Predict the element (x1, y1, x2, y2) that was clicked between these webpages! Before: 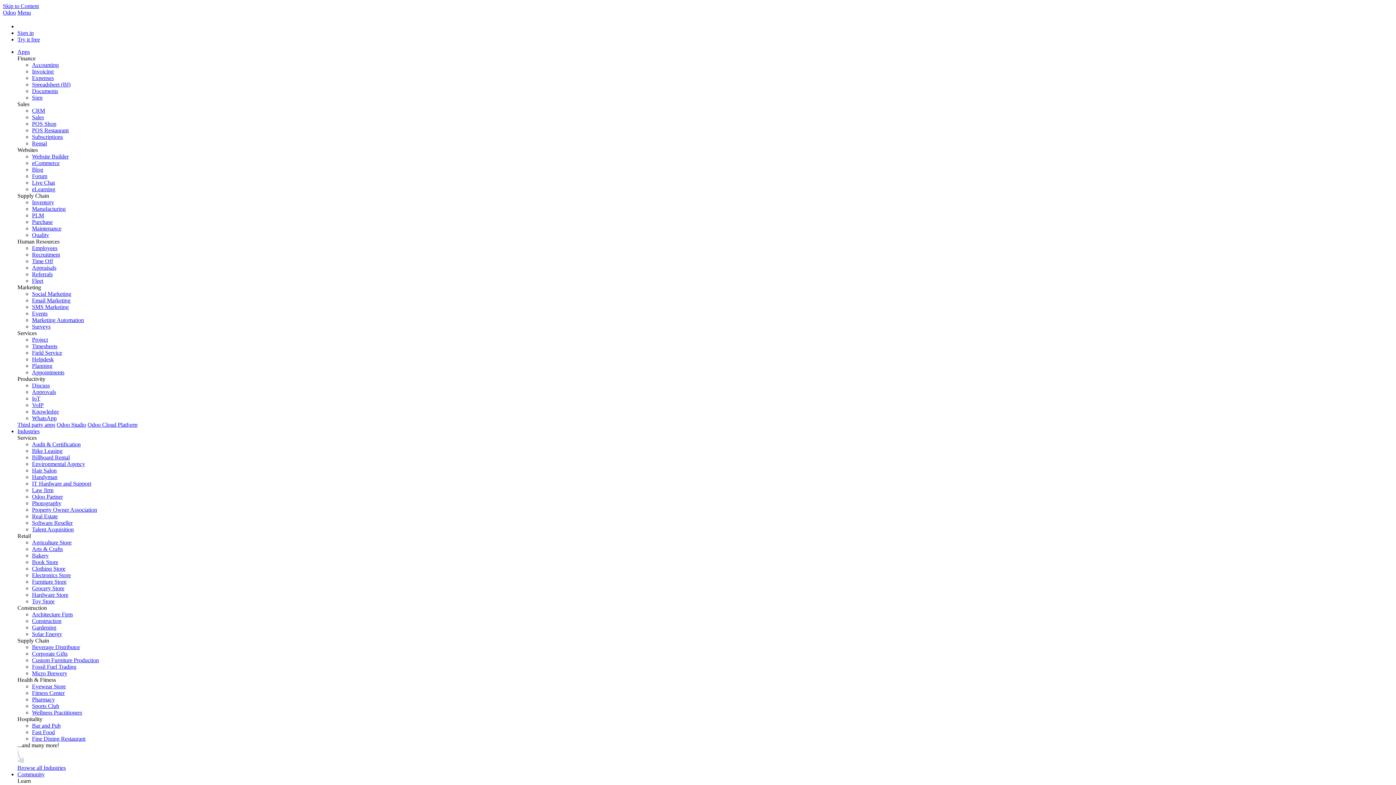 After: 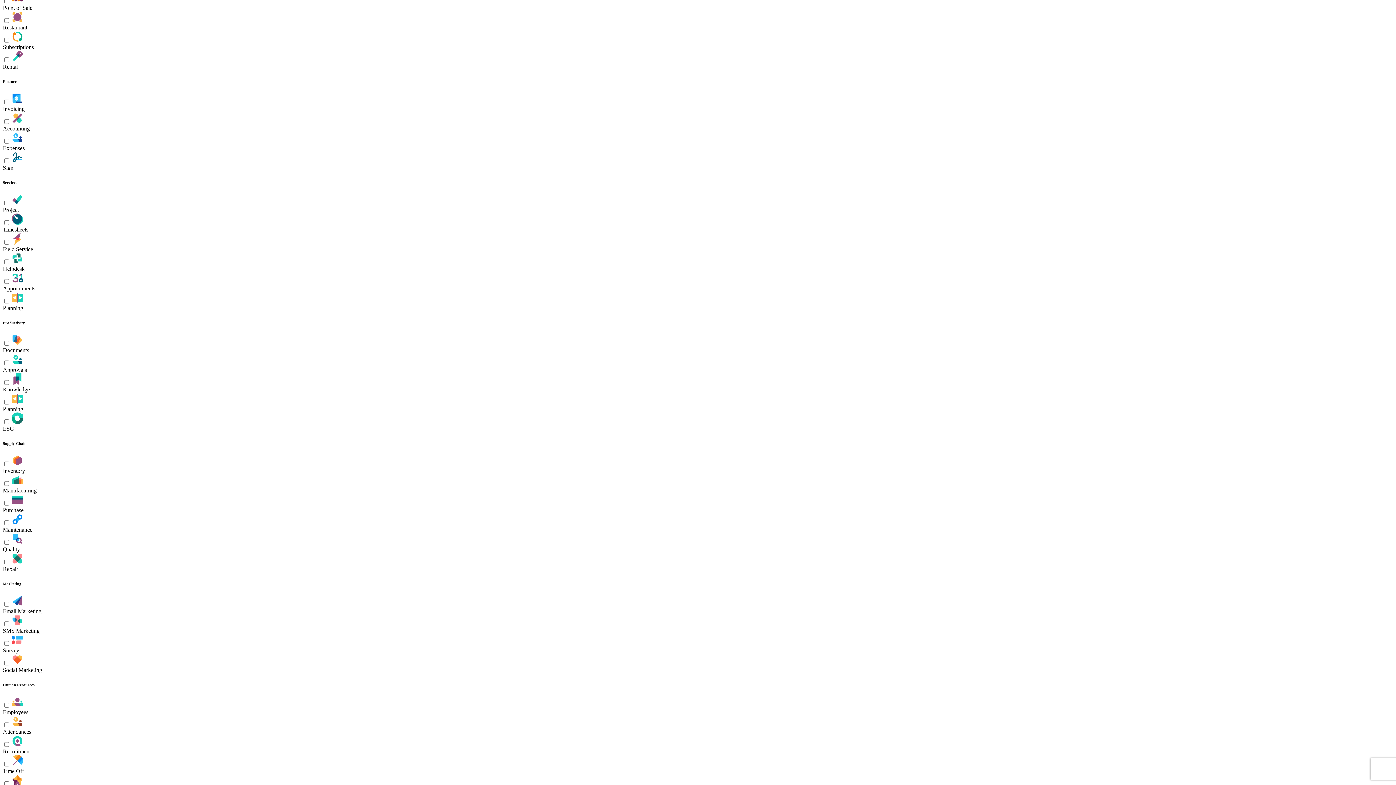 Action: label: Try it free bbox: (17, 36, 40, 42)